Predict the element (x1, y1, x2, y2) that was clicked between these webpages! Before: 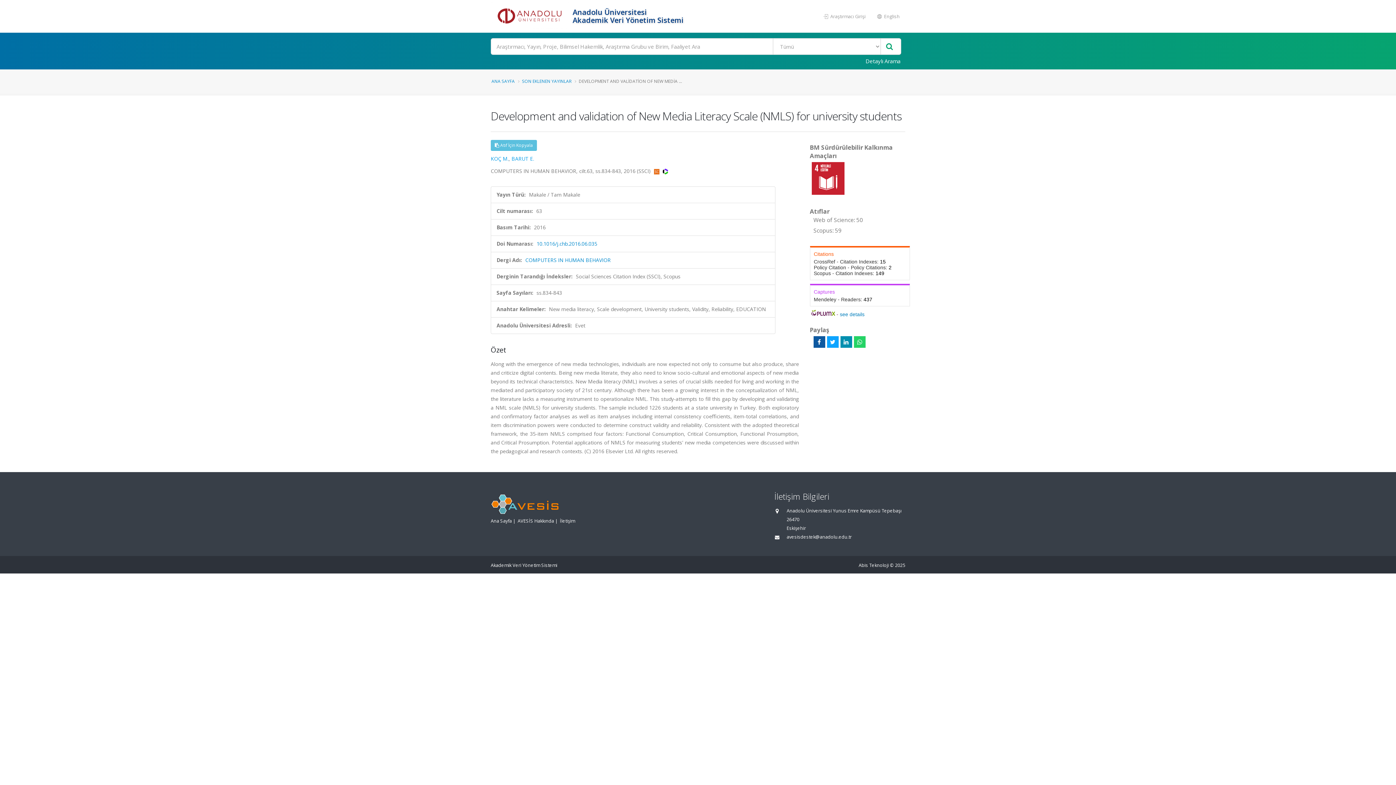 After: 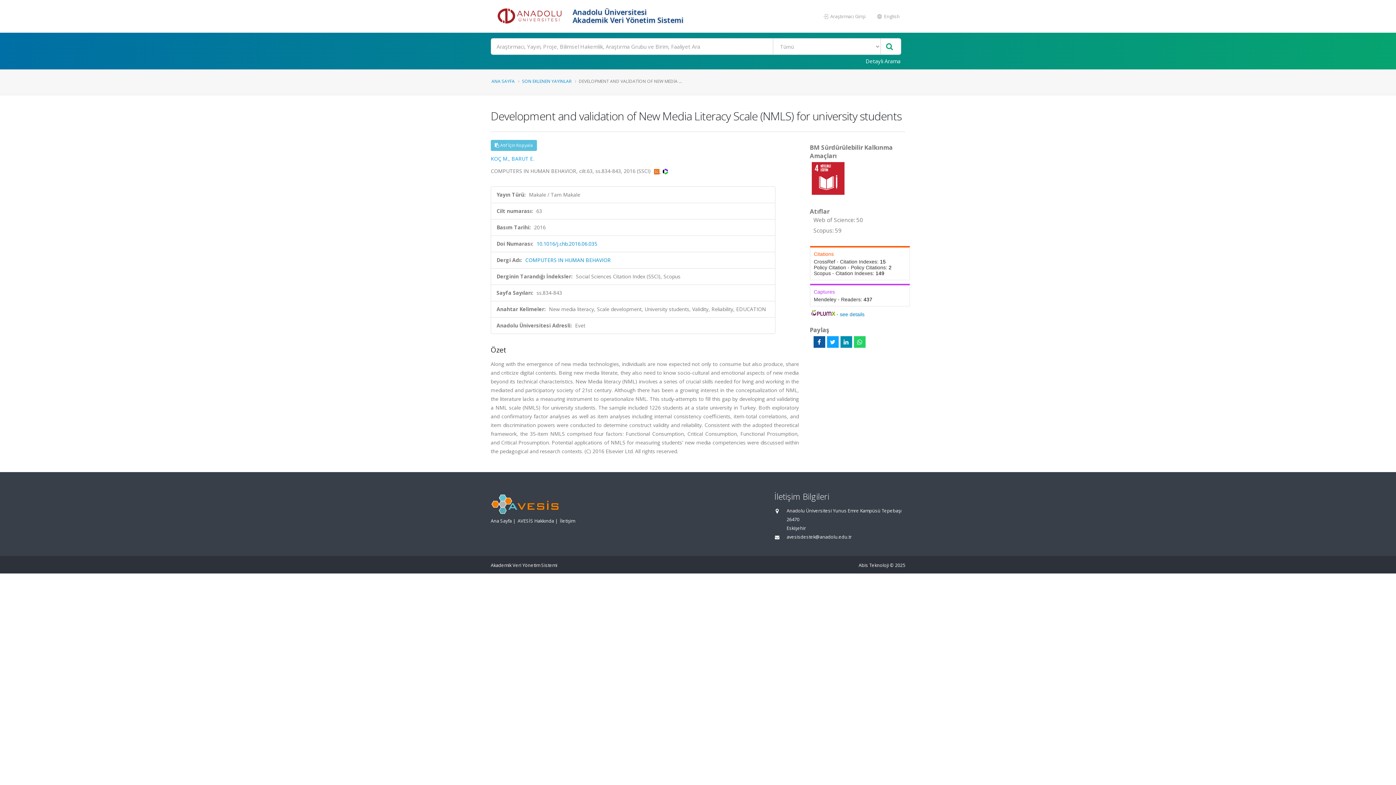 Action: label:   bbox: (654, 167, 661, 174)